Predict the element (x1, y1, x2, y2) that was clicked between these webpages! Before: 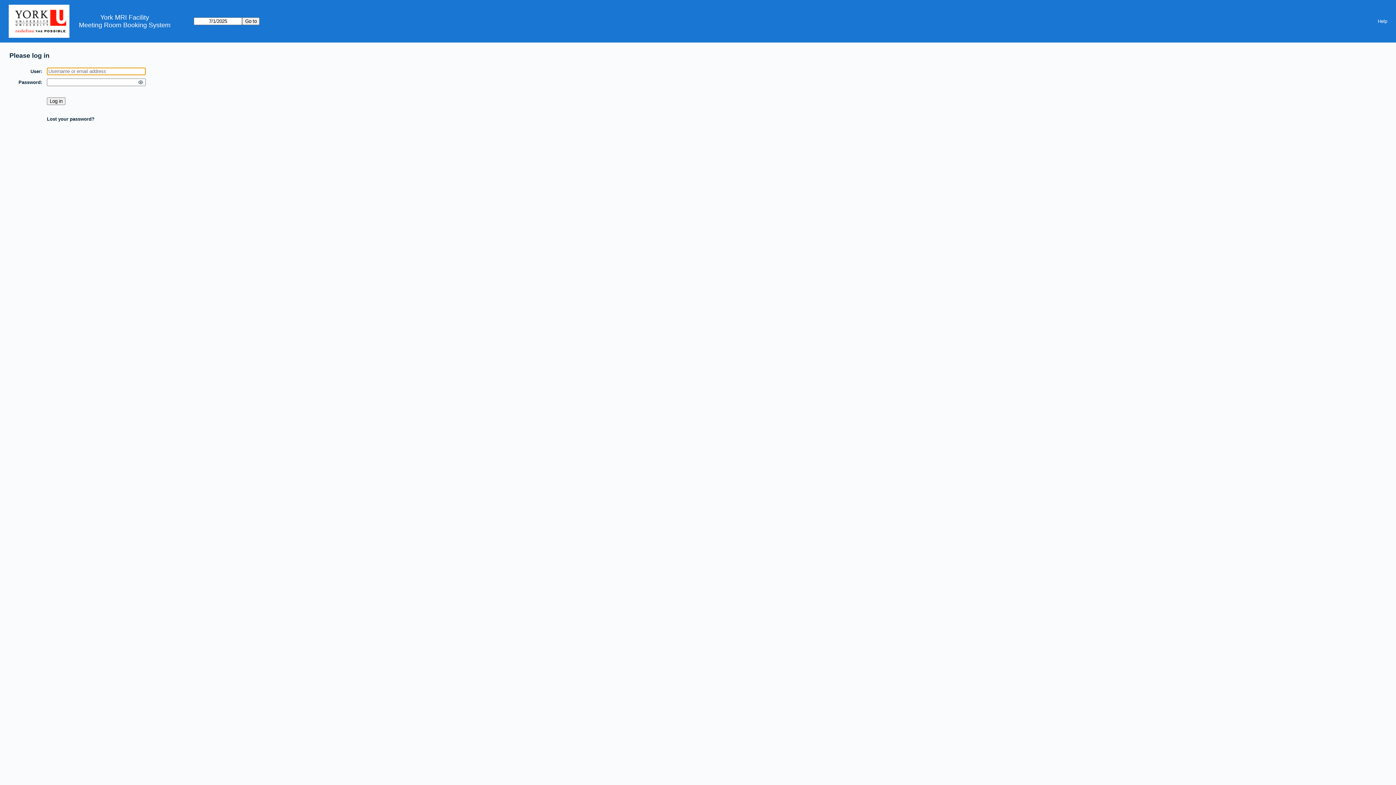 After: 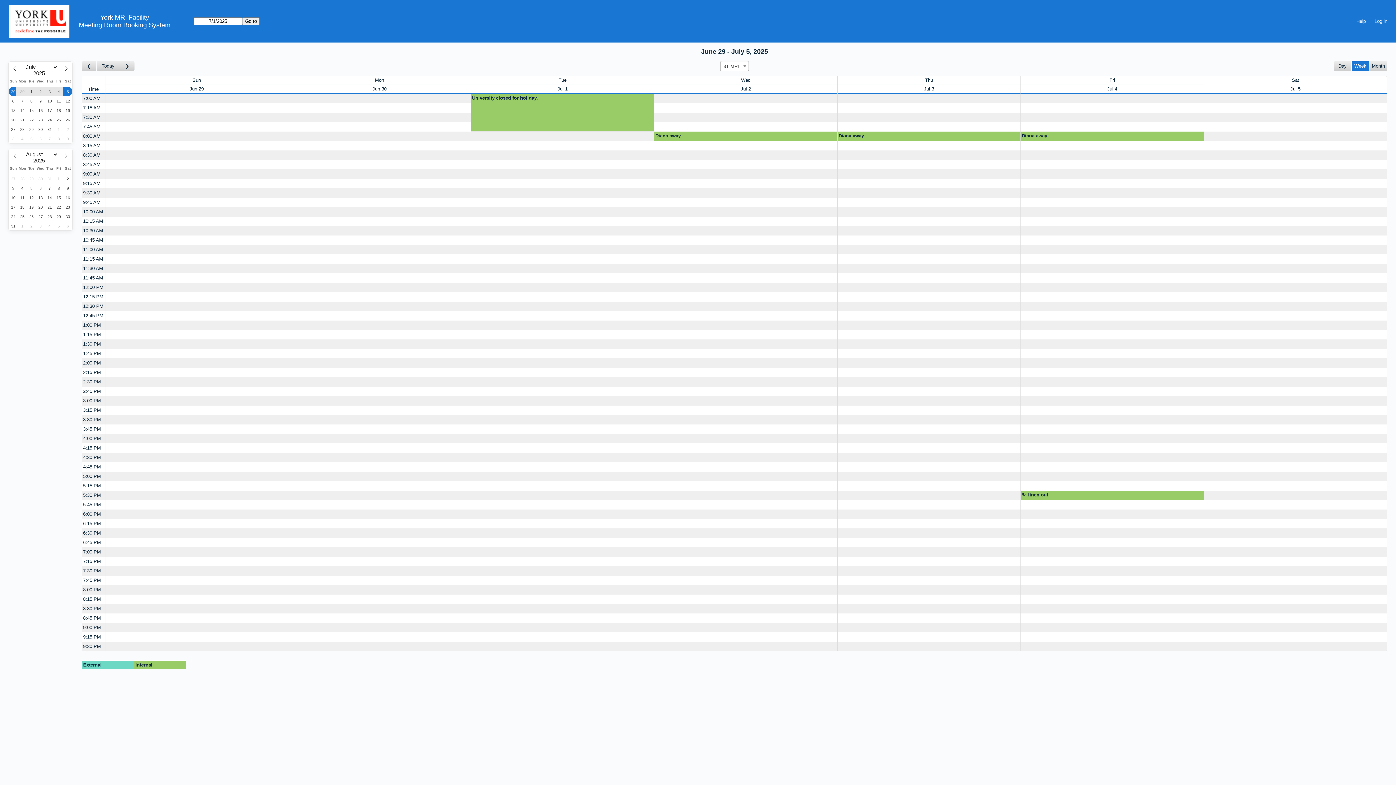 Action: label: Meeting Room Booking System bbox: (78, 21, 170, 28)